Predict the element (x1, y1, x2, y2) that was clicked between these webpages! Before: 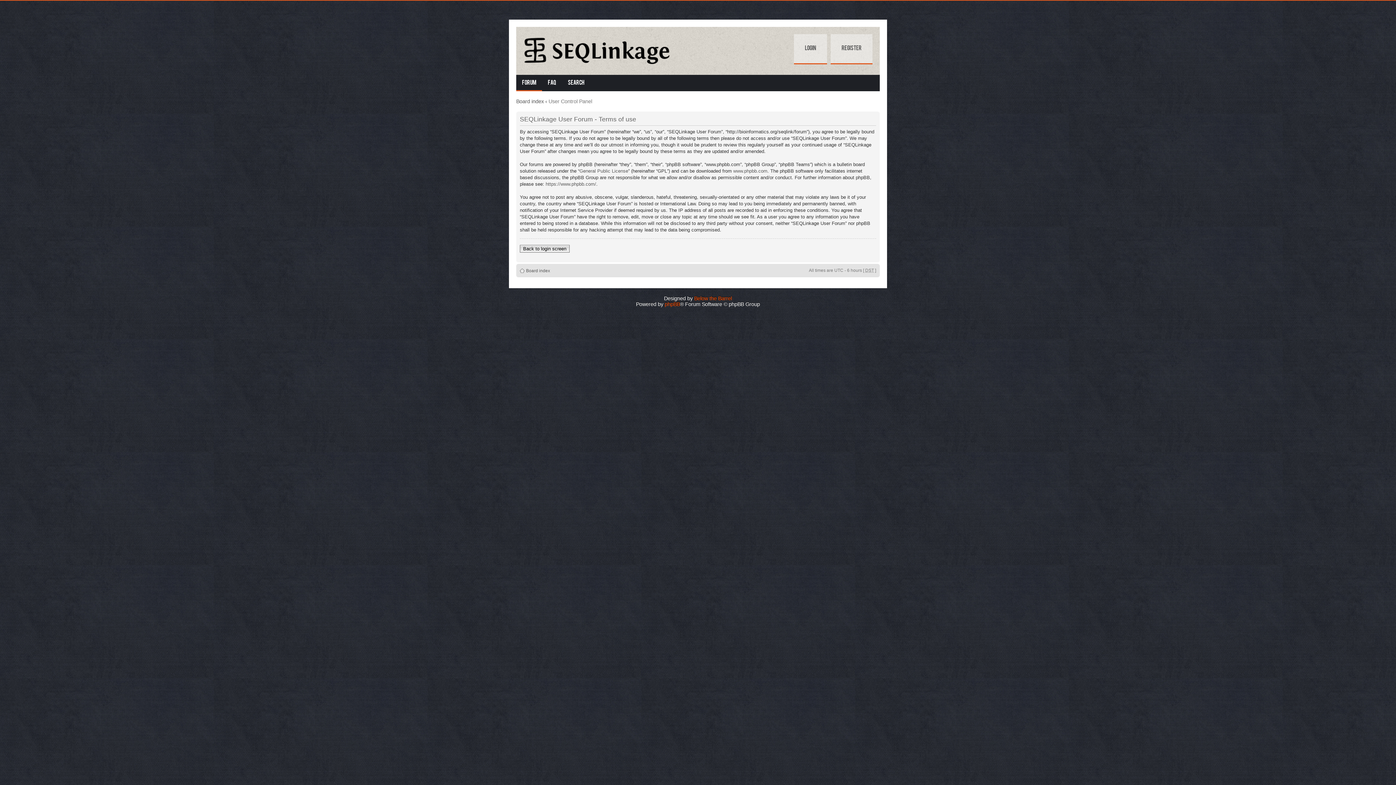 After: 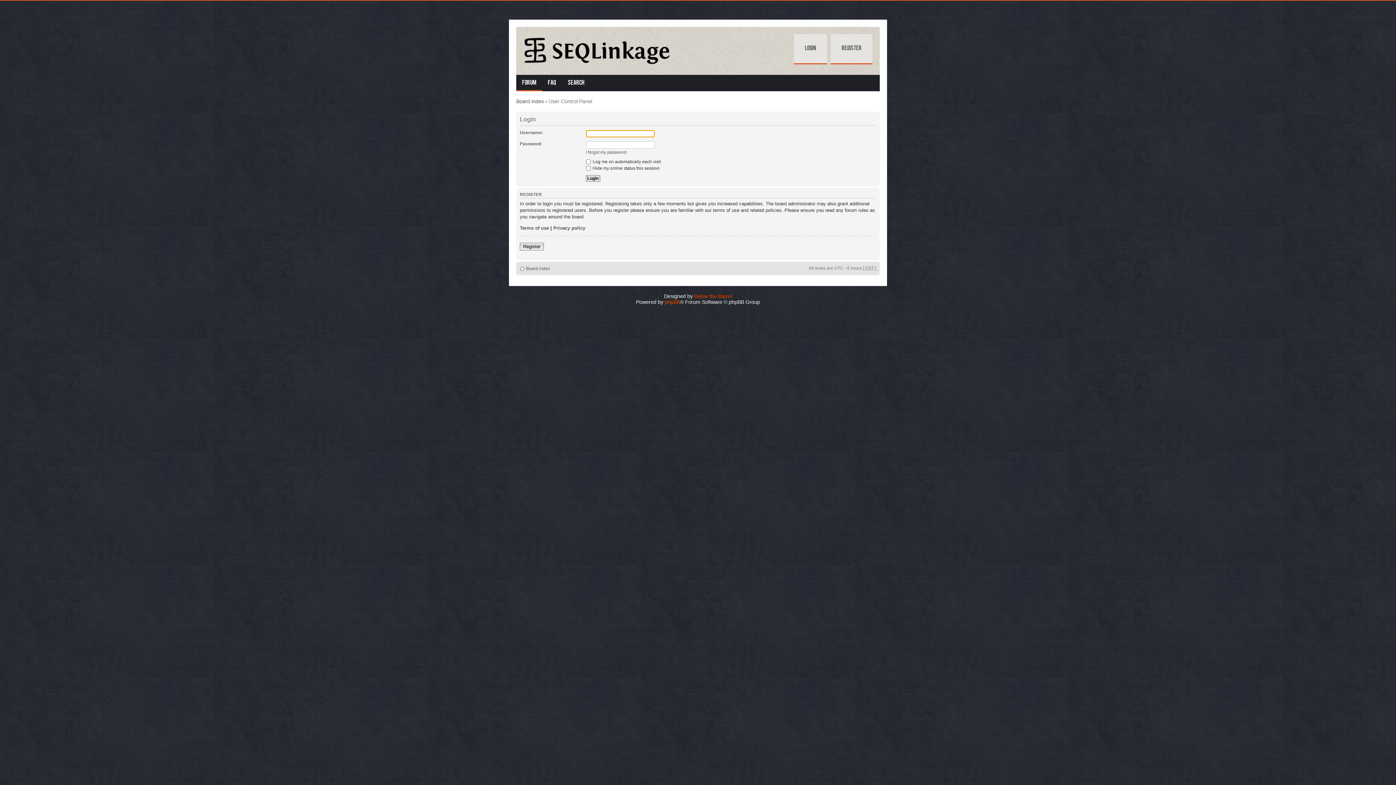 Action: label: Login bbox: (794, 34, 827, 64)